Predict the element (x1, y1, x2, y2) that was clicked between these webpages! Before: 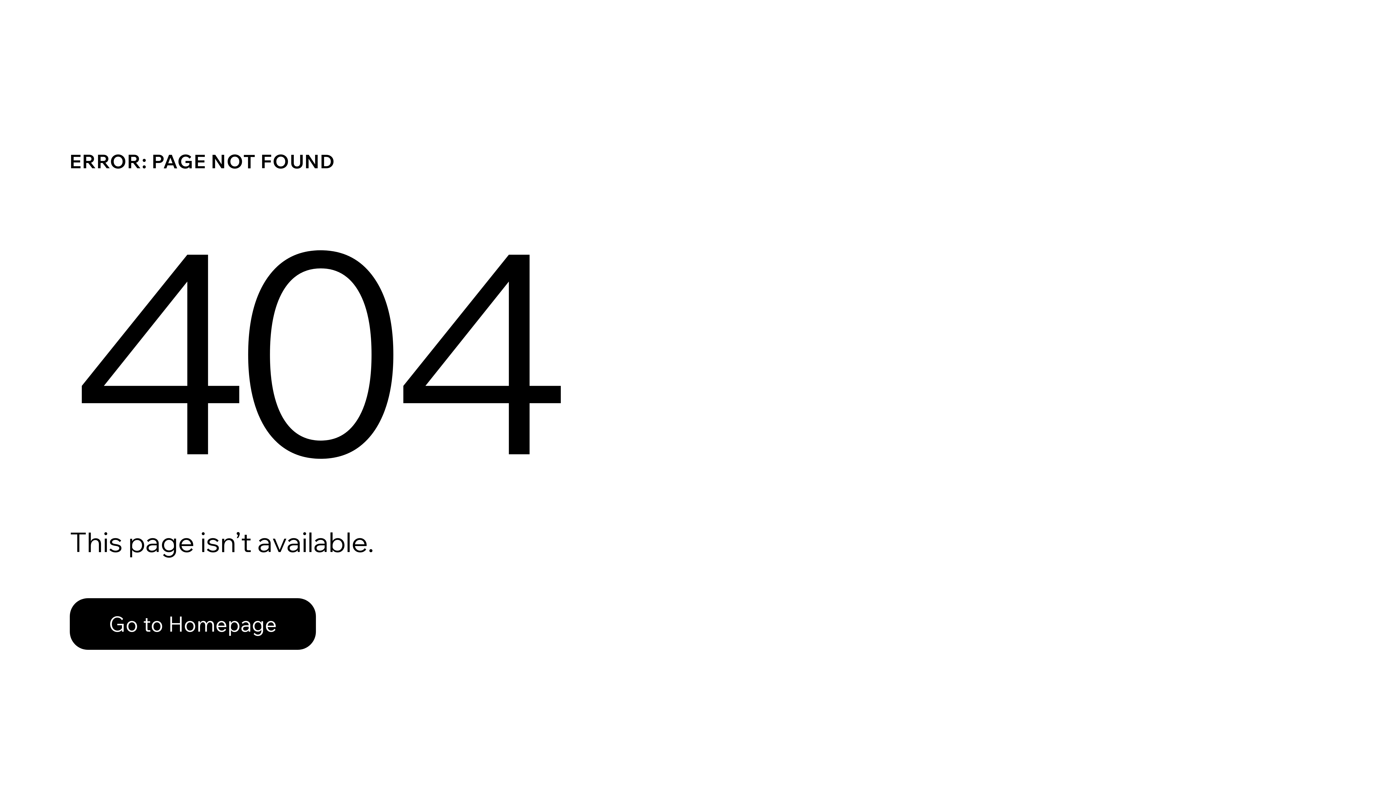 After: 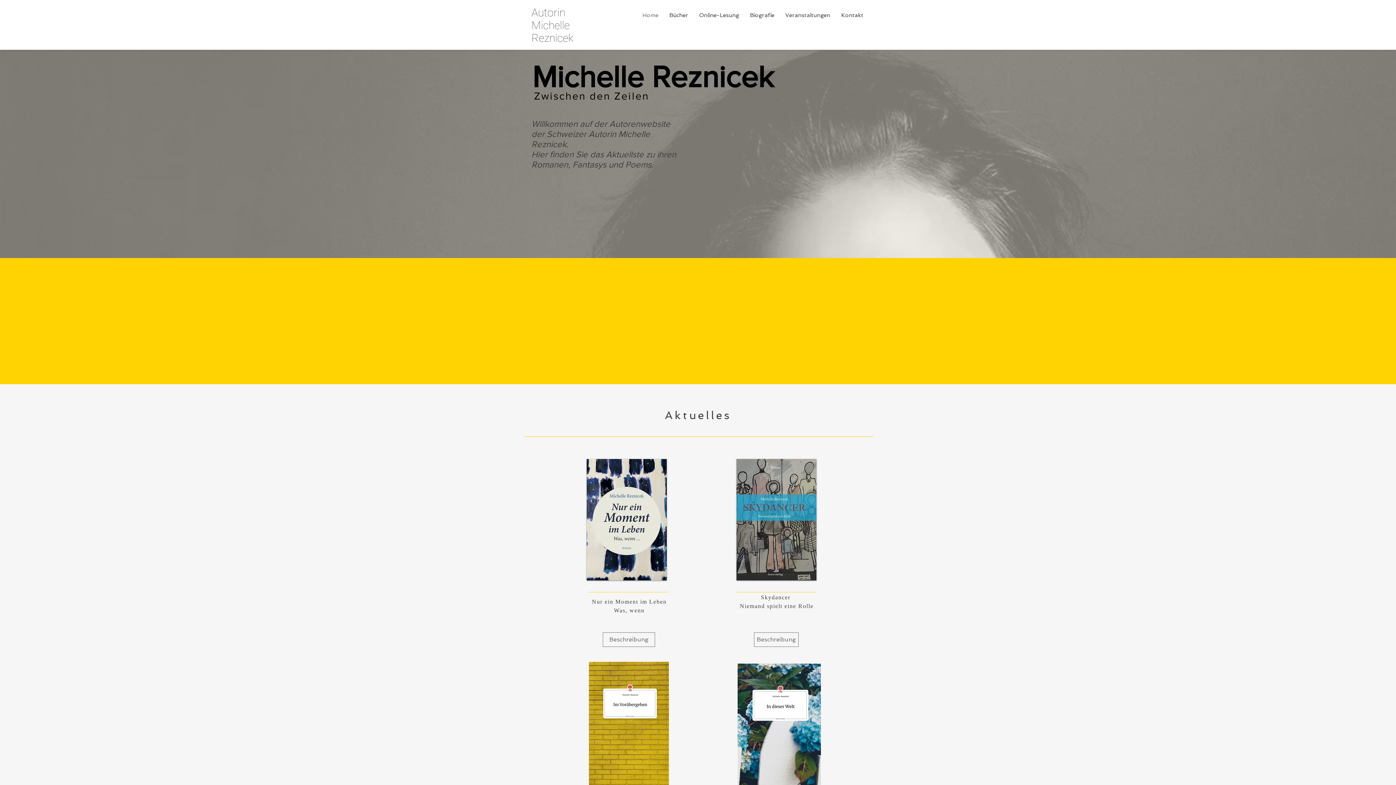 Action: label: Go to Homepage bbox: (69, 582, 768, 659)